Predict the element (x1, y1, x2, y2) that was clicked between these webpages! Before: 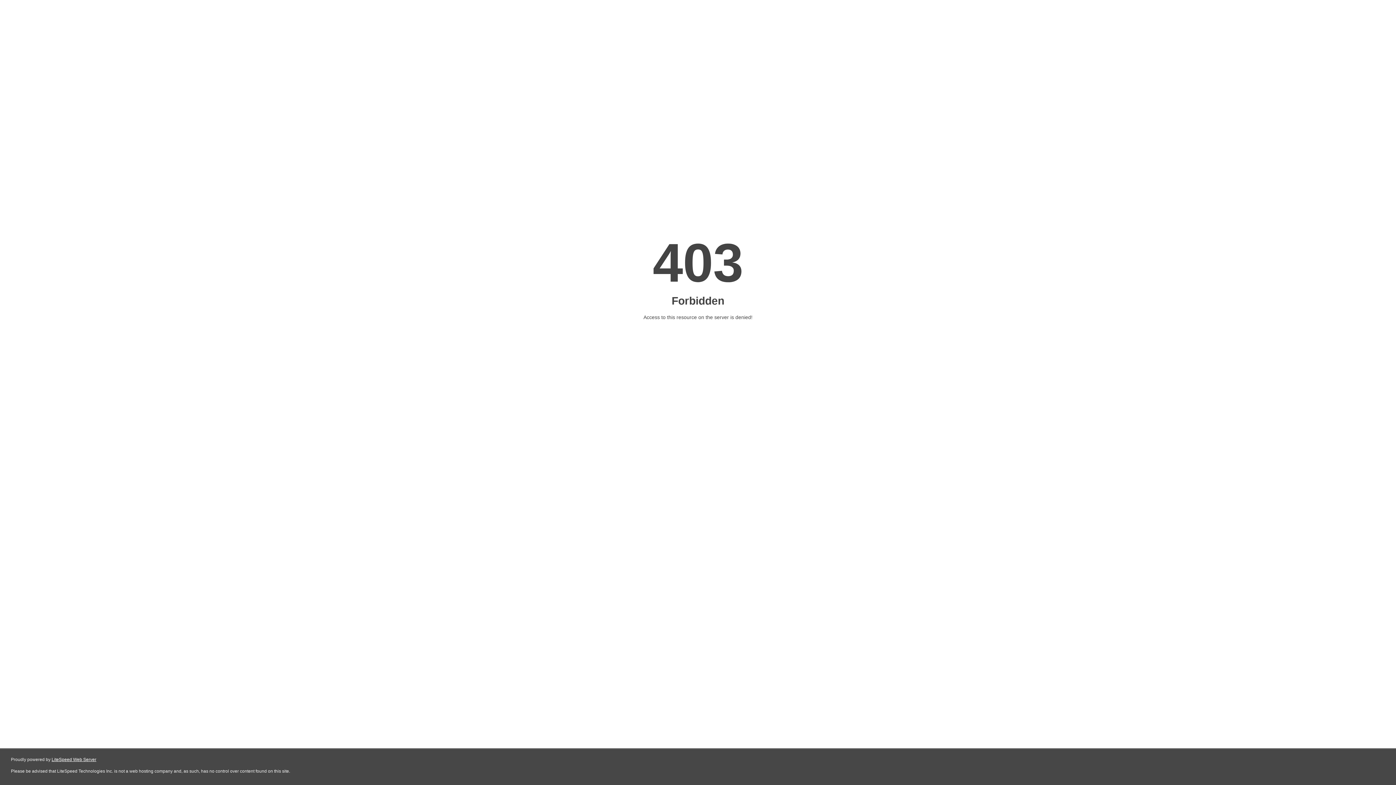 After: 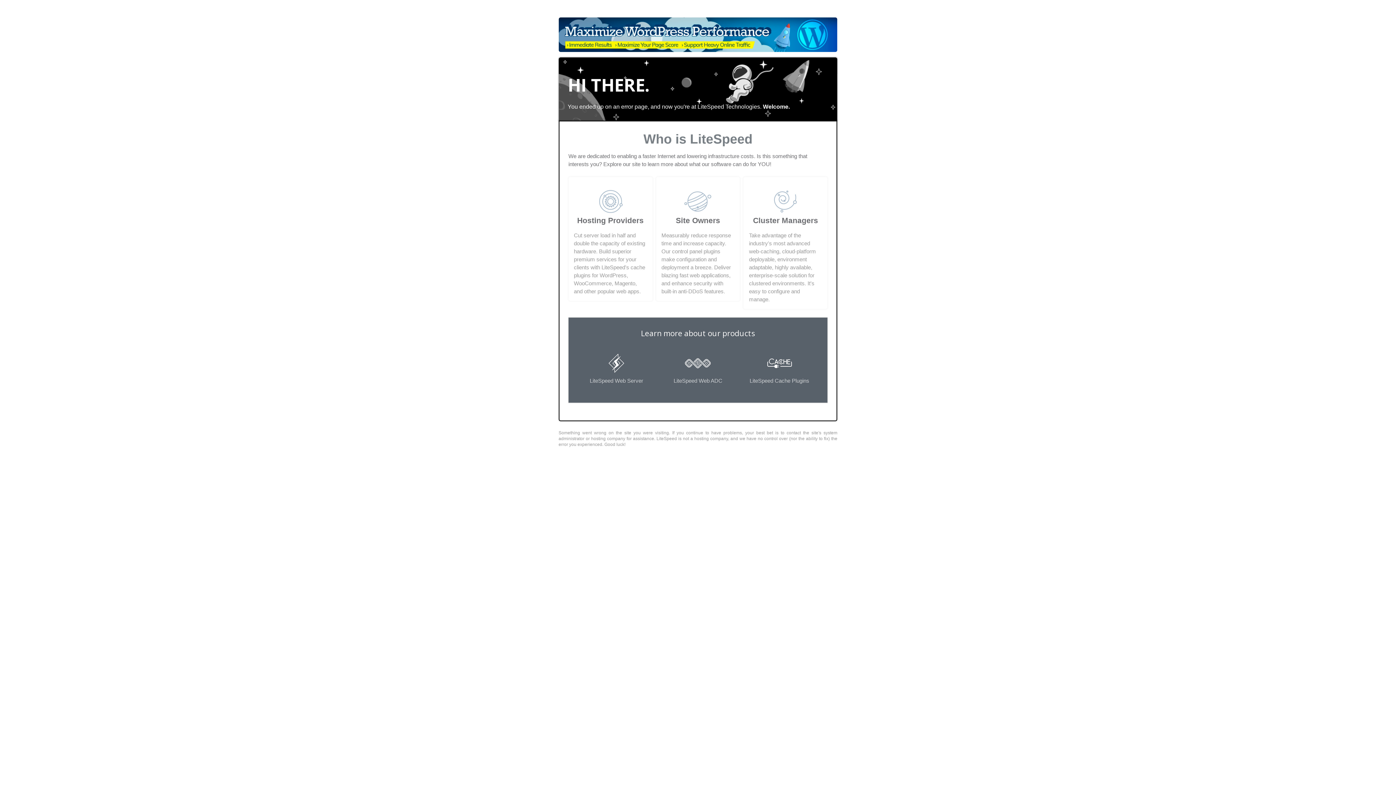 Action: label: LiteSpeed Web Server bbox: (51, 757, 96, 762)